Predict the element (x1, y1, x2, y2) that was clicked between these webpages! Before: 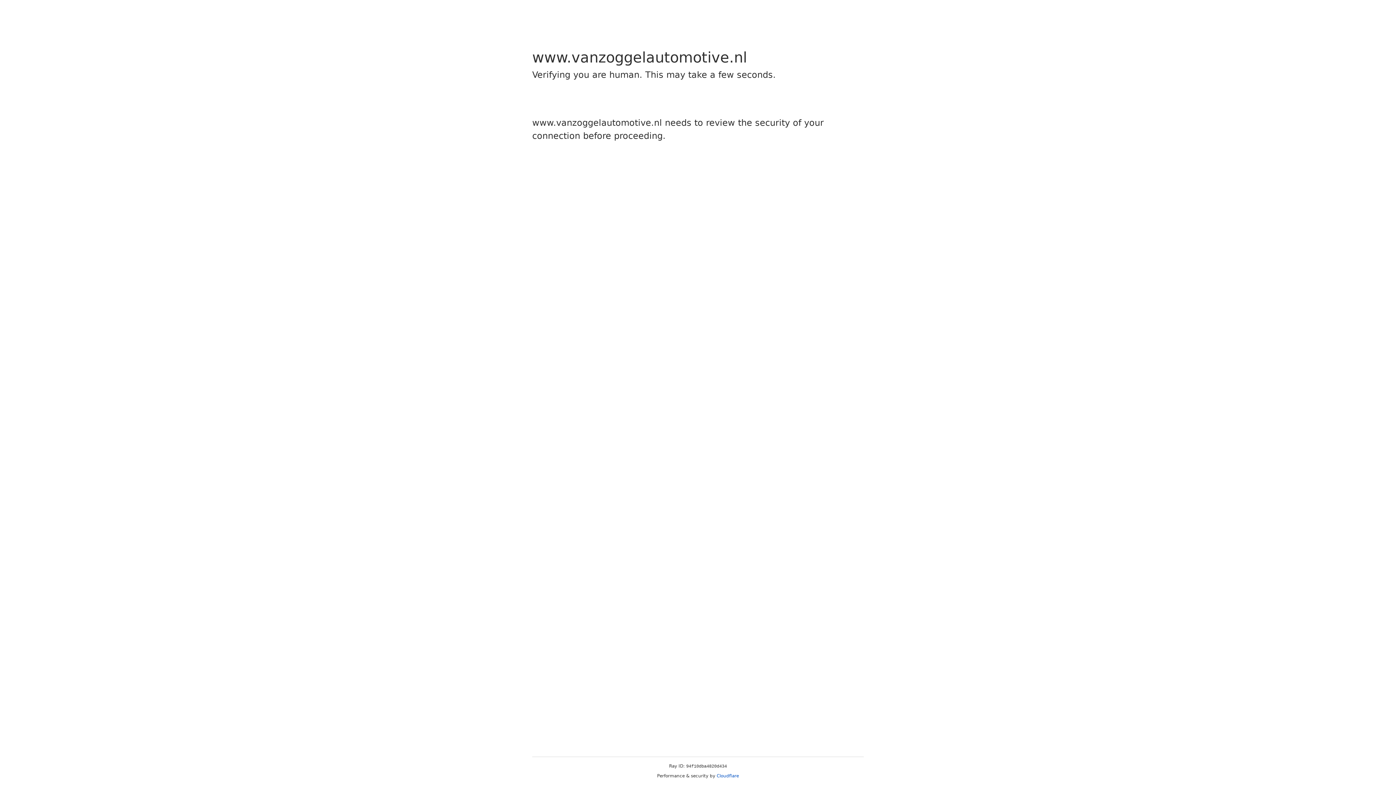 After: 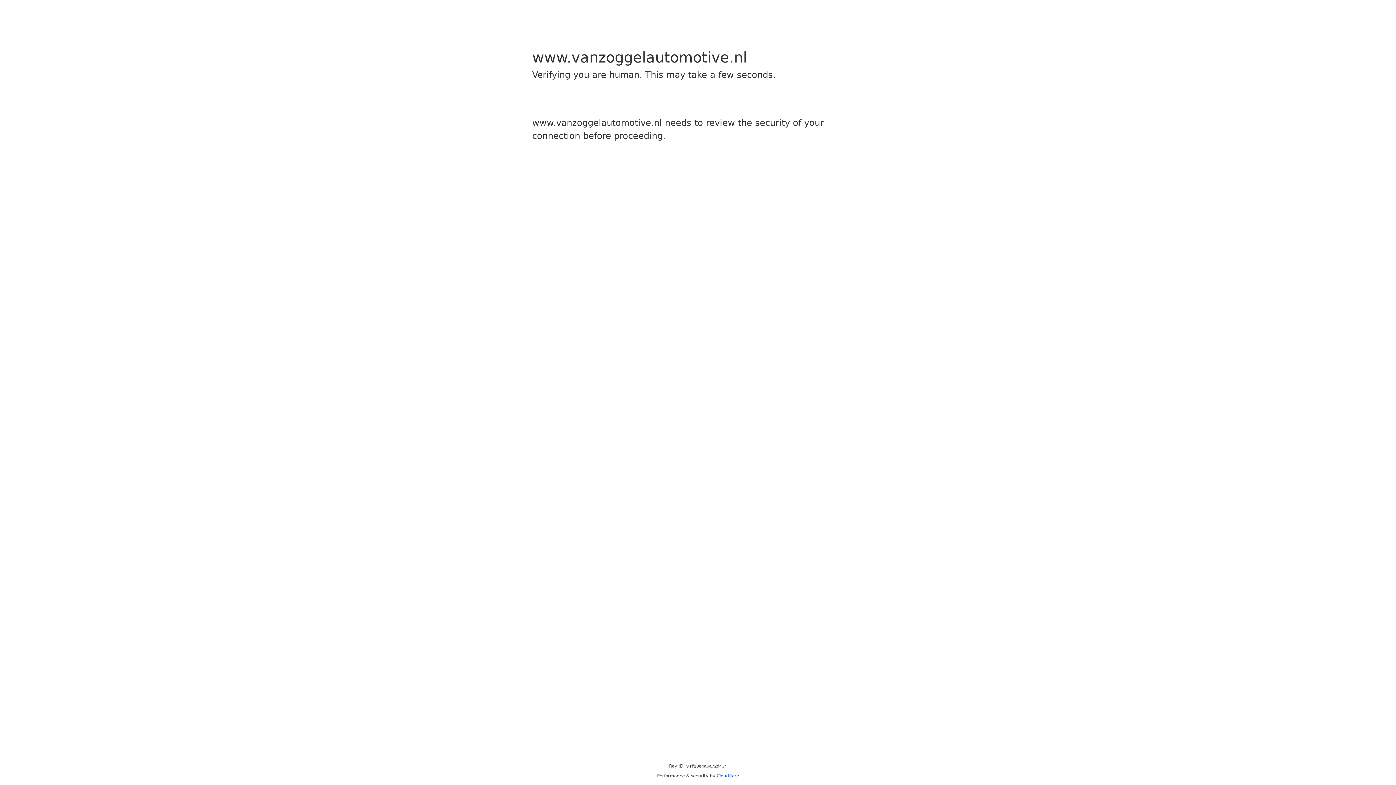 Action: bbox: (716, 773, 739, 778) label: Cloudflare